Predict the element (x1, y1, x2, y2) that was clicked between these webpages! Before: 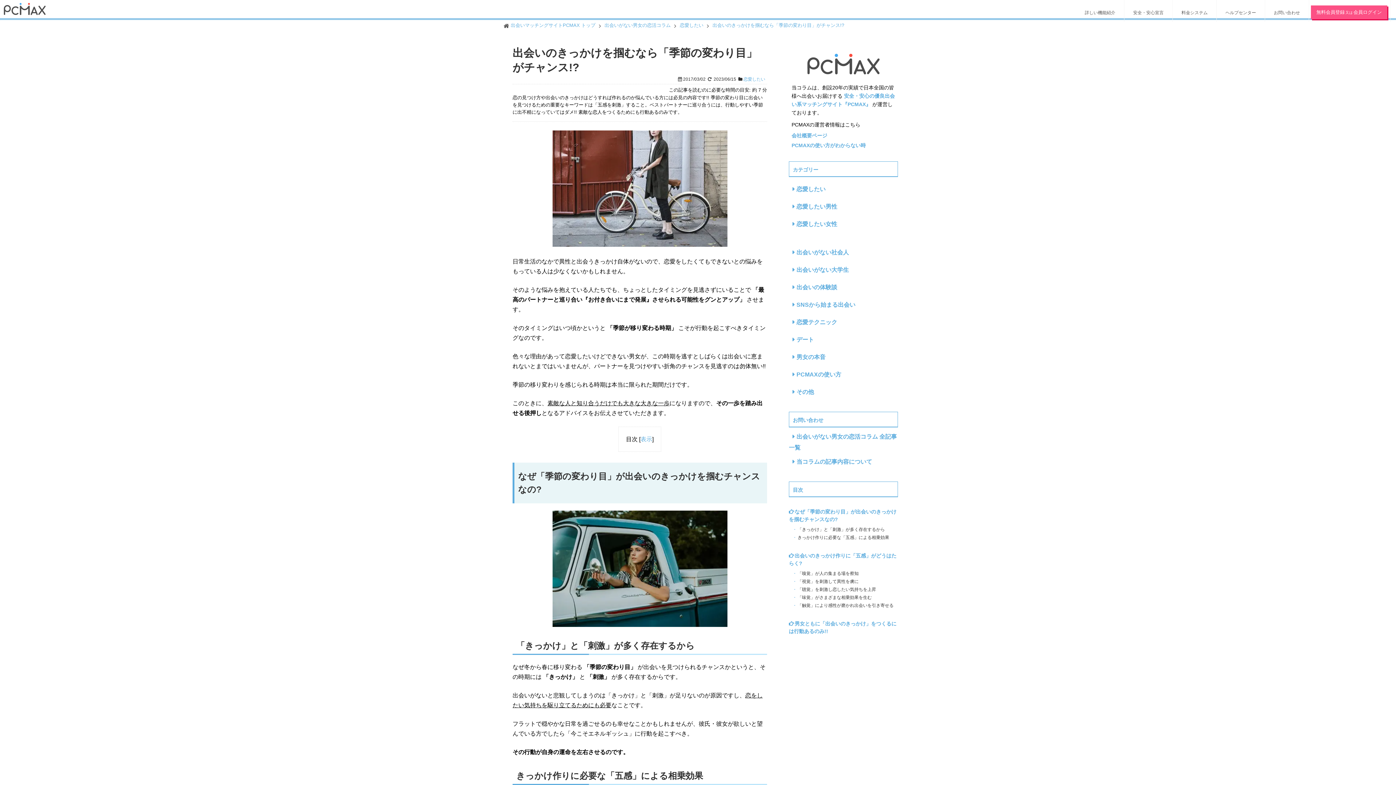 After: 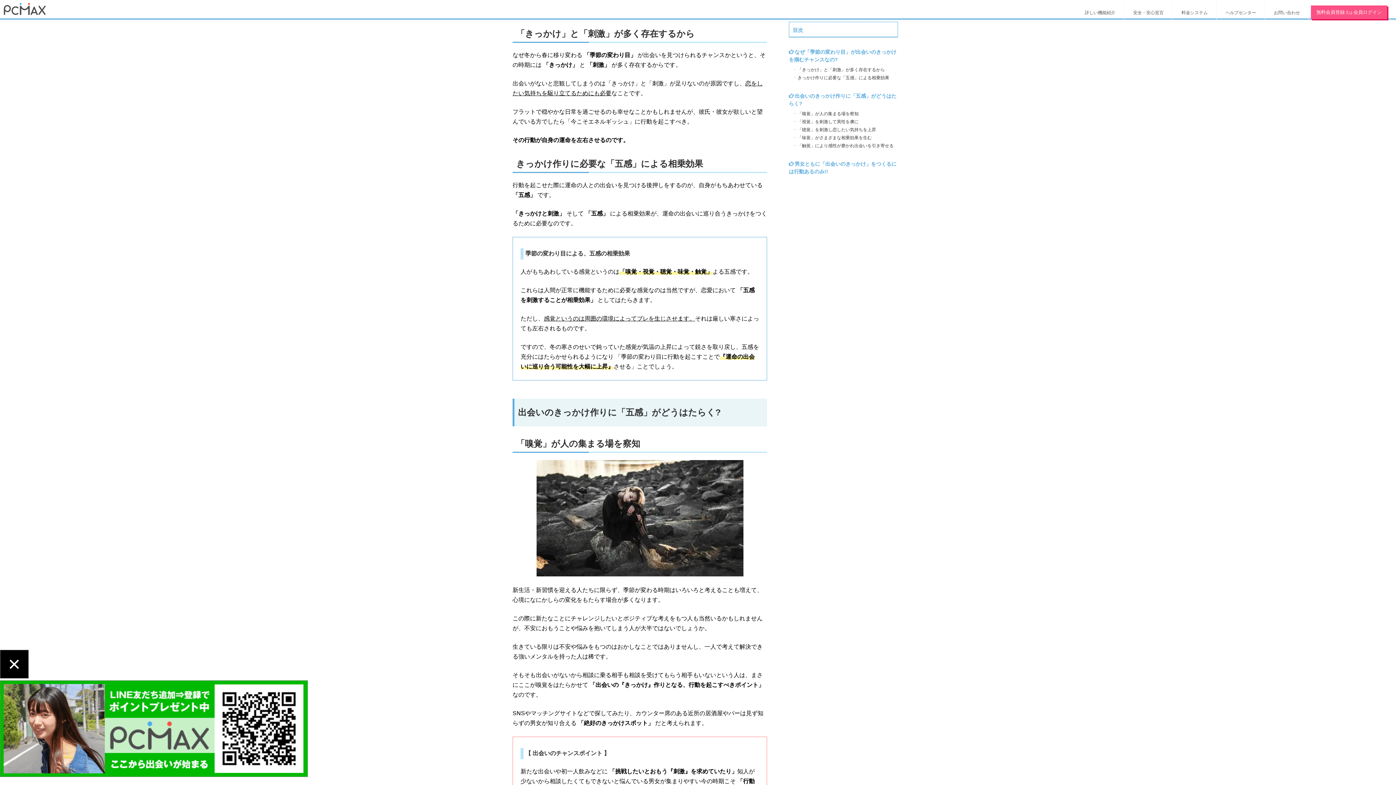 Action: bbox: (792, 526, 885, 533) label: 「きっかけ」と「刺激」が多く存在するから